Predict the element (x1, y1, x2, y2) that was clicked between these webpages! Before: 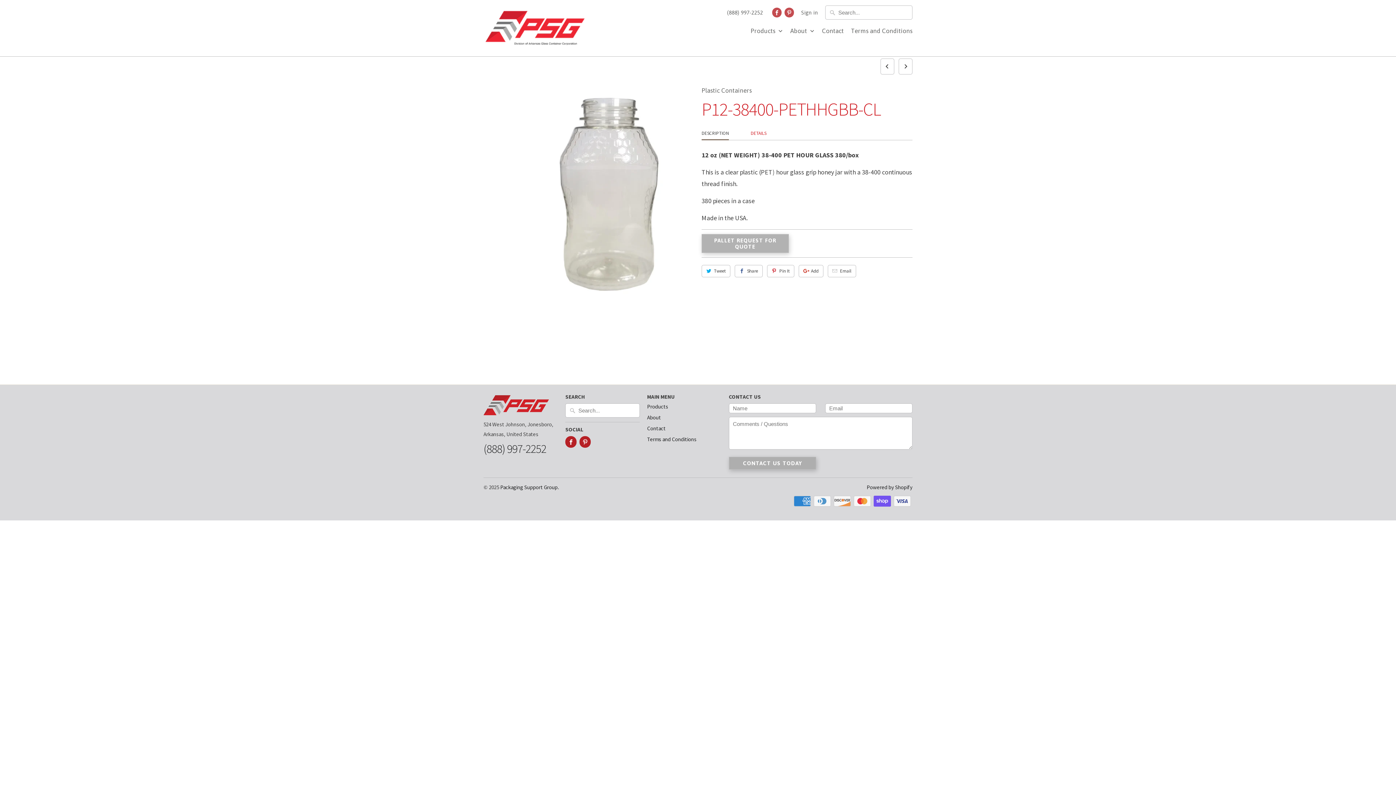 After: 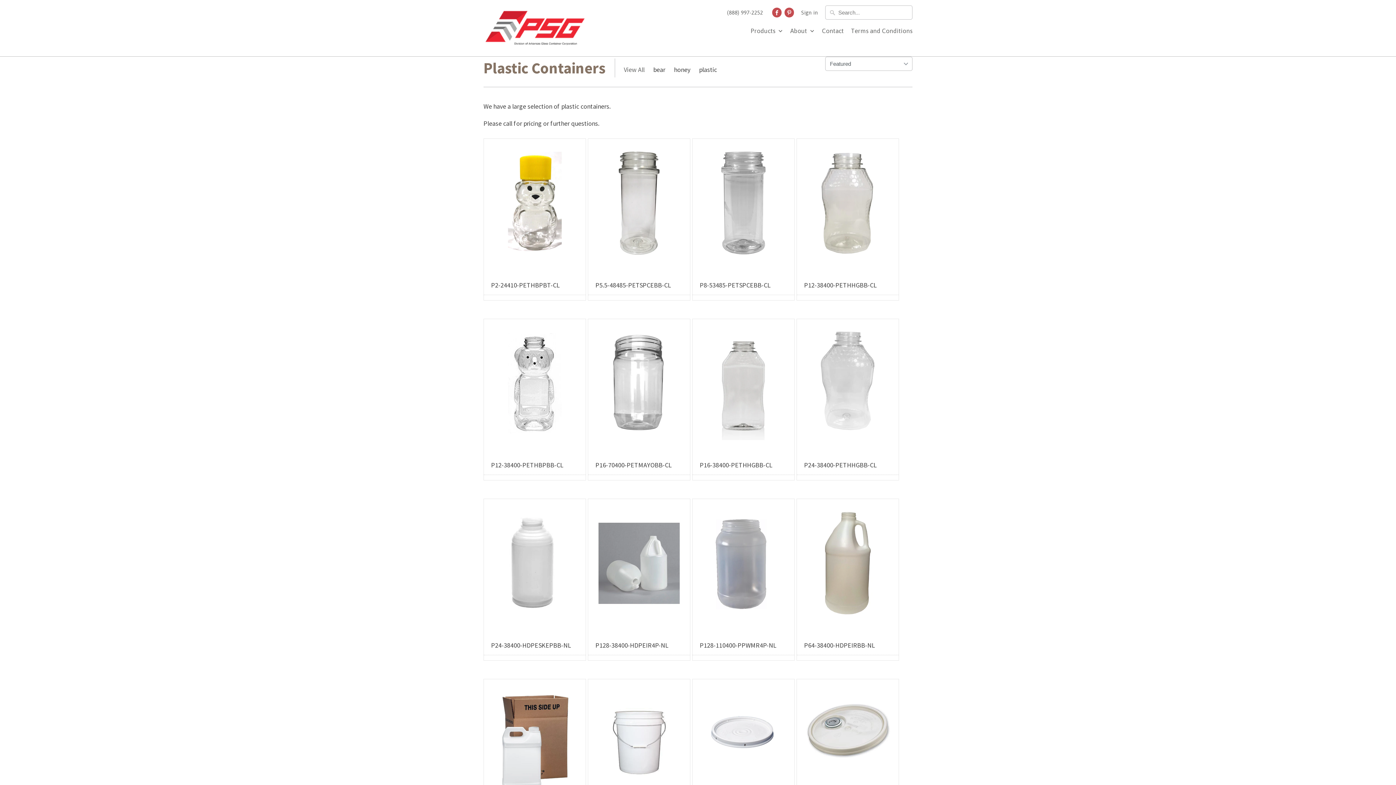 Action: label: Plastic Containers bbox: (701, 84, 912, 100)